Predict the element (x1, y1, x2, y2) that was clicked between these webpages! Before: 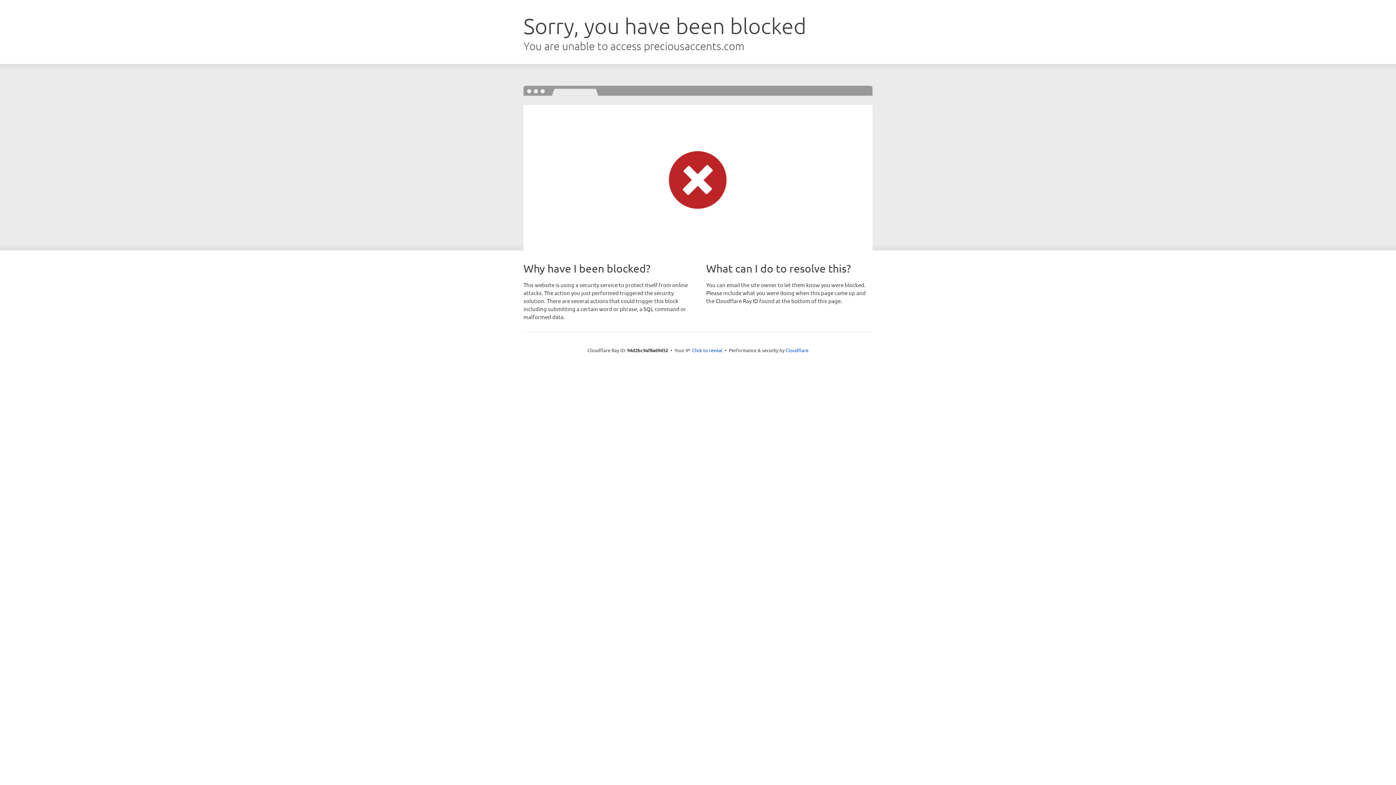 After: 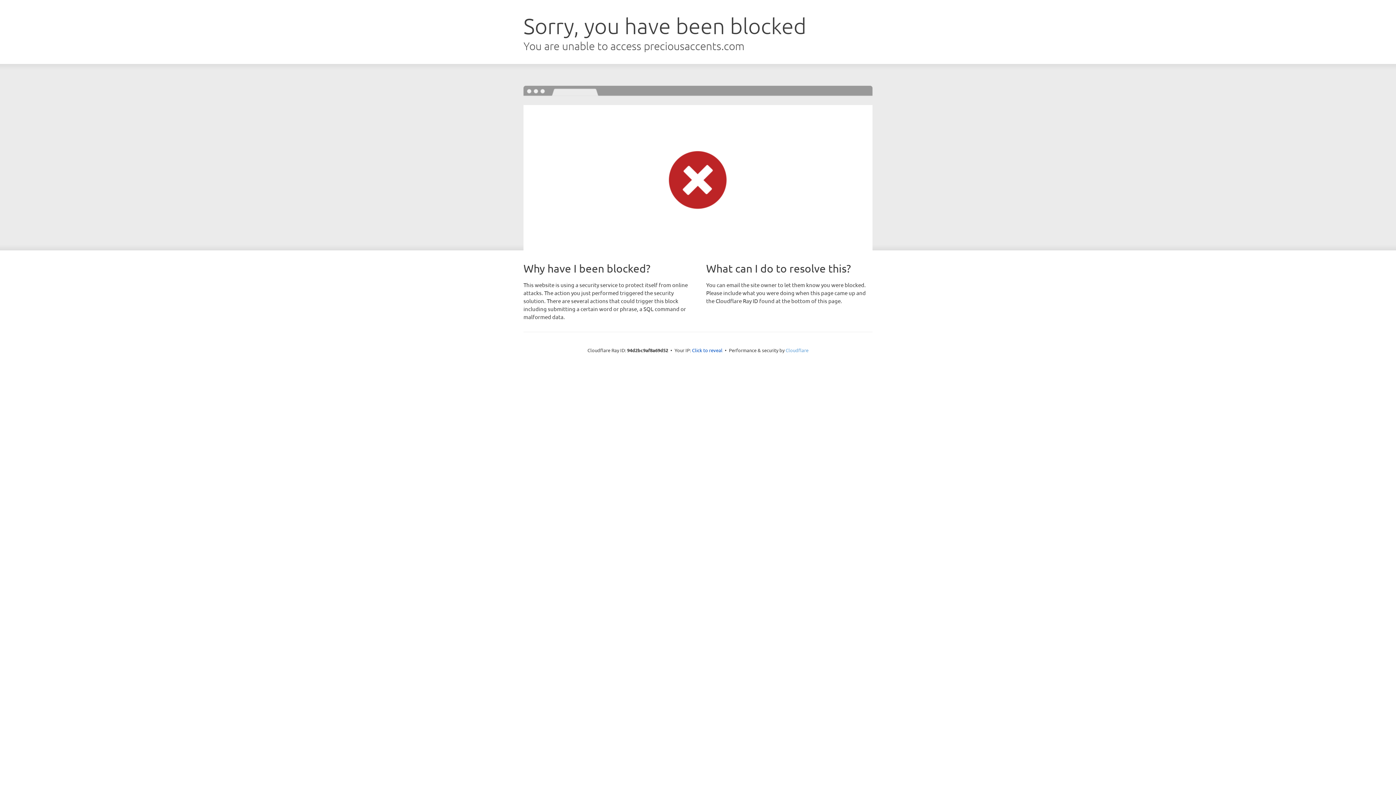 Action: label: Cloudflare bbox: (785, 347, 808, 353)